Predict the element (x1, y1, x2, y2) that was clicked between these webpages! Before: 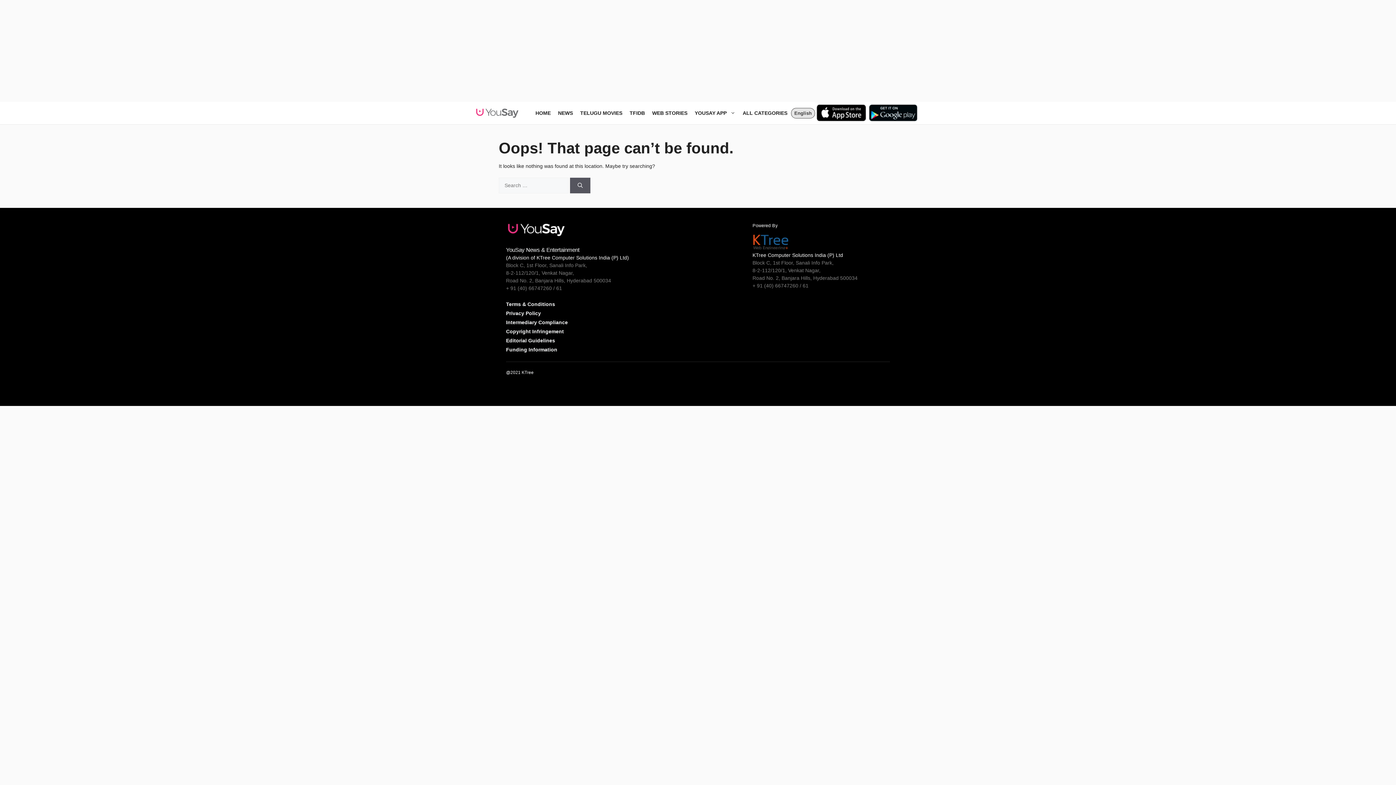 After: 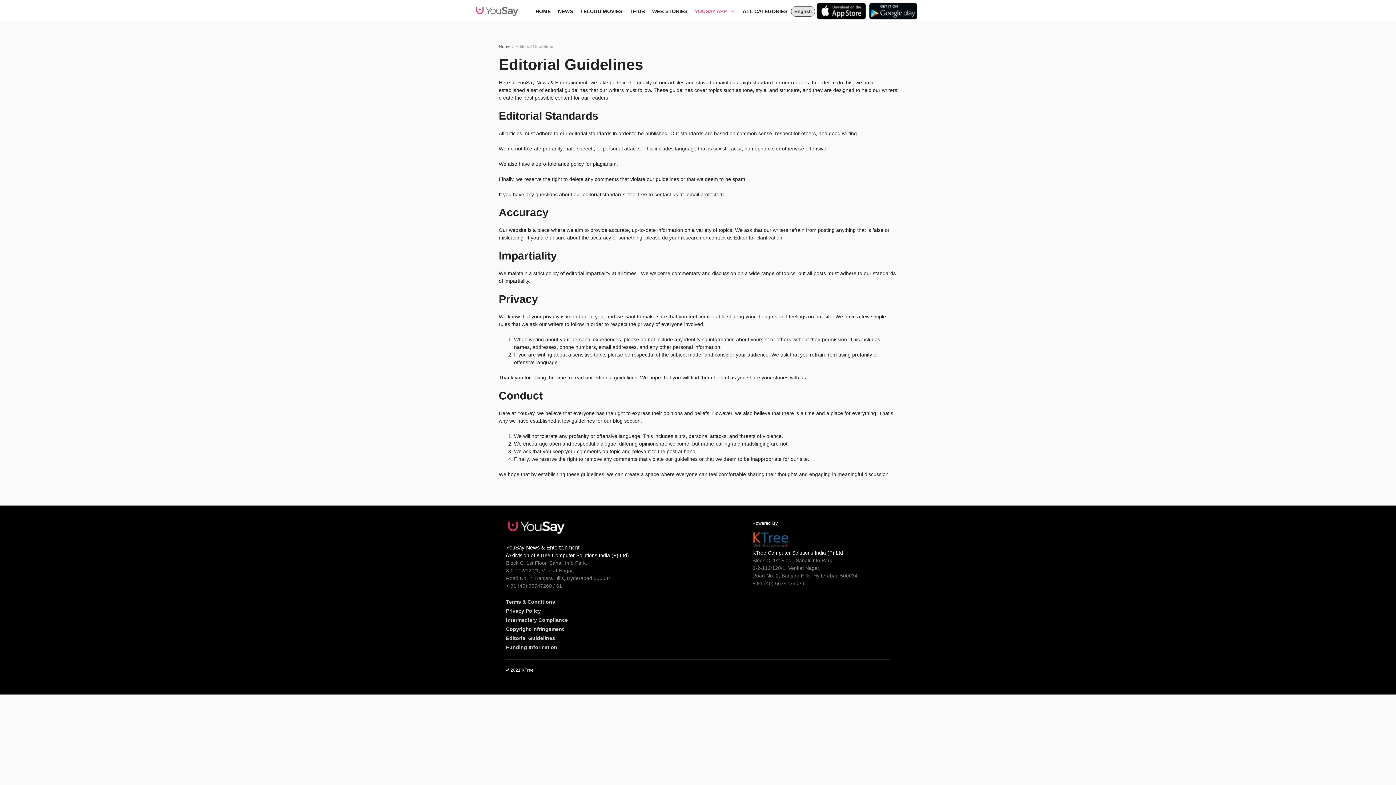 Action: bbox: (506, 336, 555, 345) label: Editorial Guidelines